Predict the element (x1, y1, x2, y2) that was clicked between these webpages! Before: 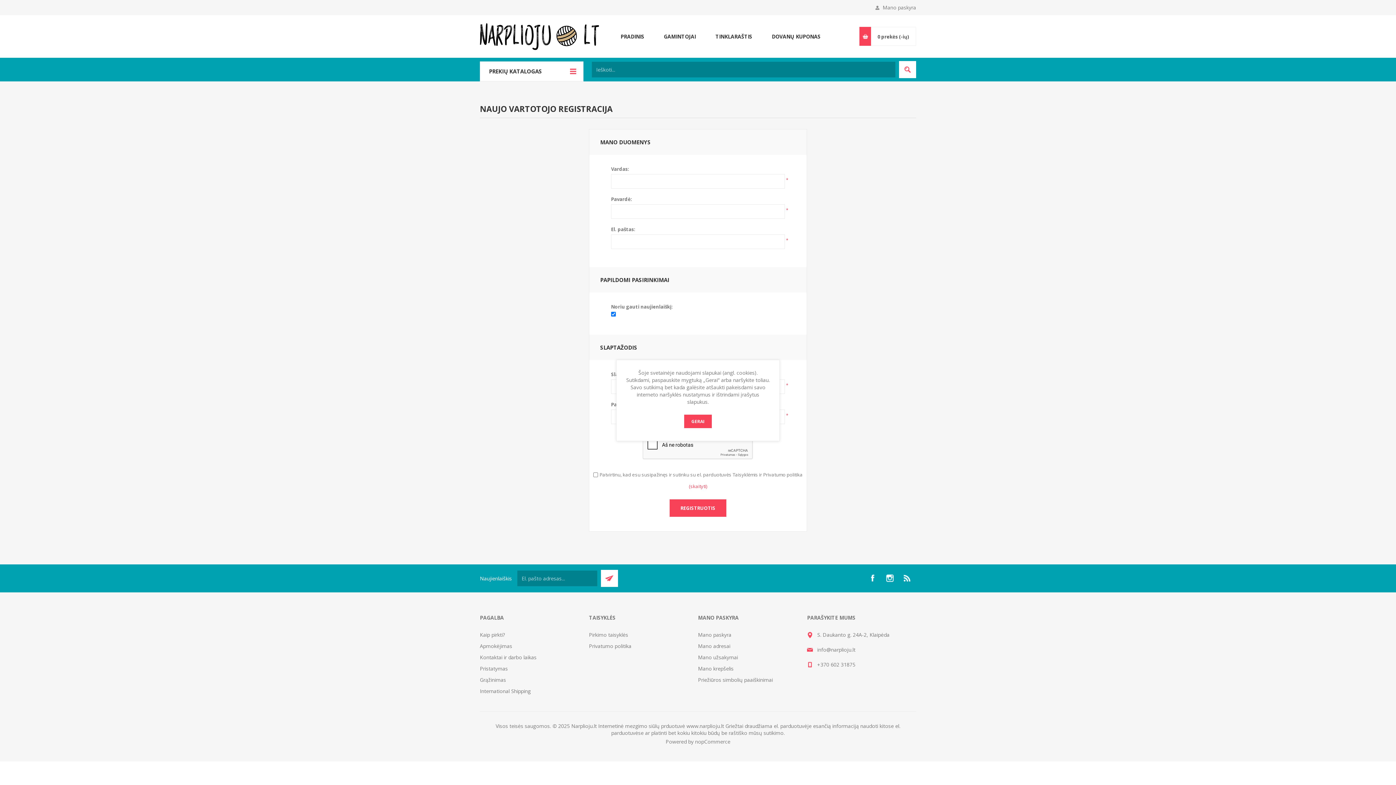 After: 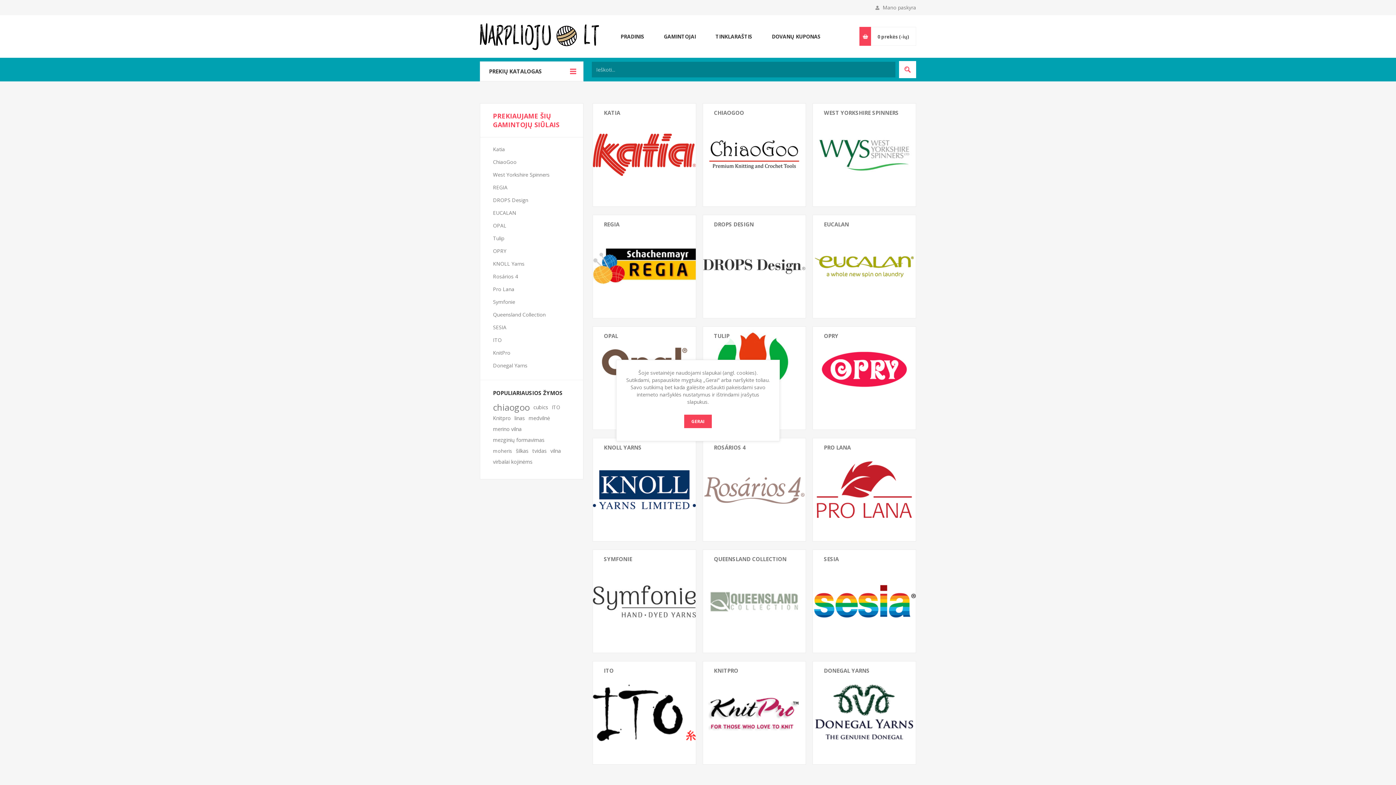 Action: label: GAMINTOJAI bbox: (654, 31, 705, 41)